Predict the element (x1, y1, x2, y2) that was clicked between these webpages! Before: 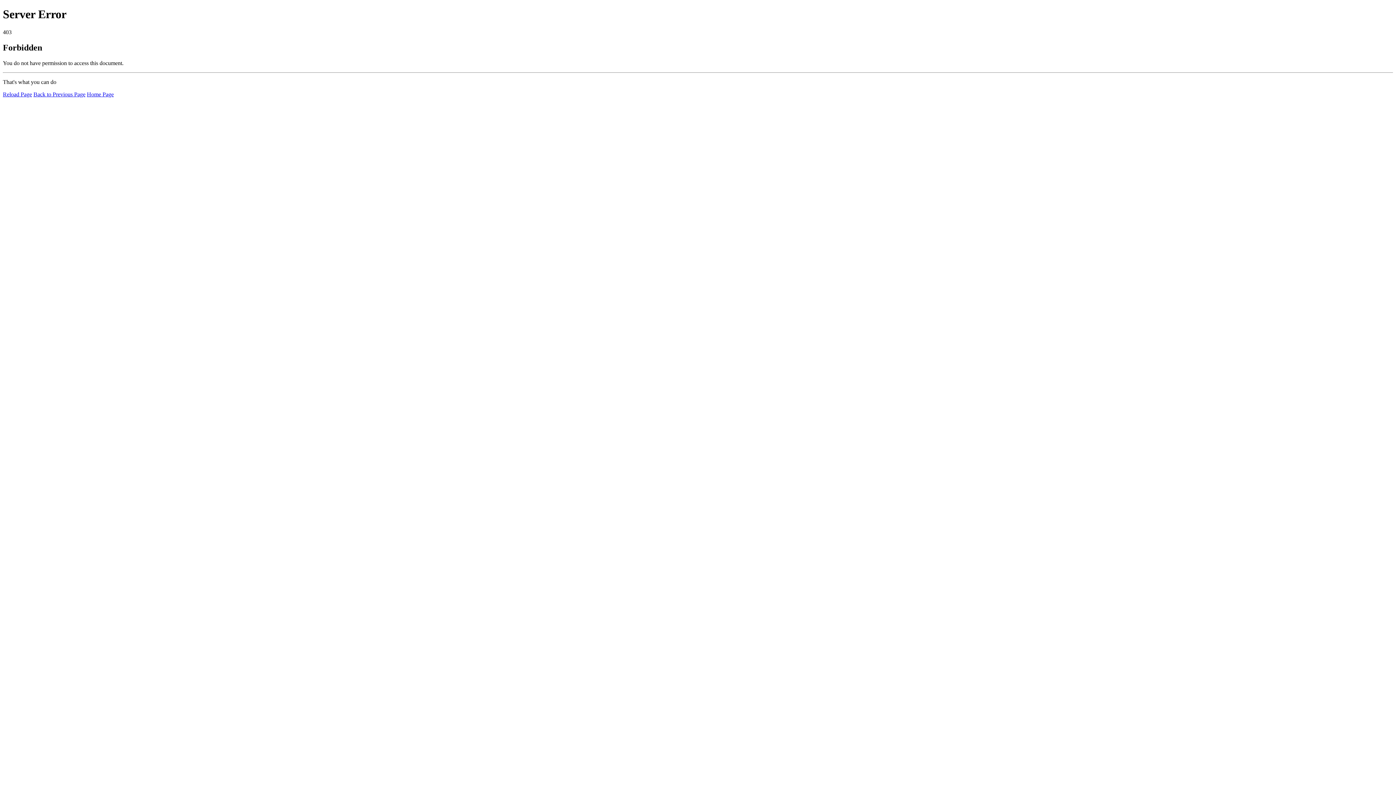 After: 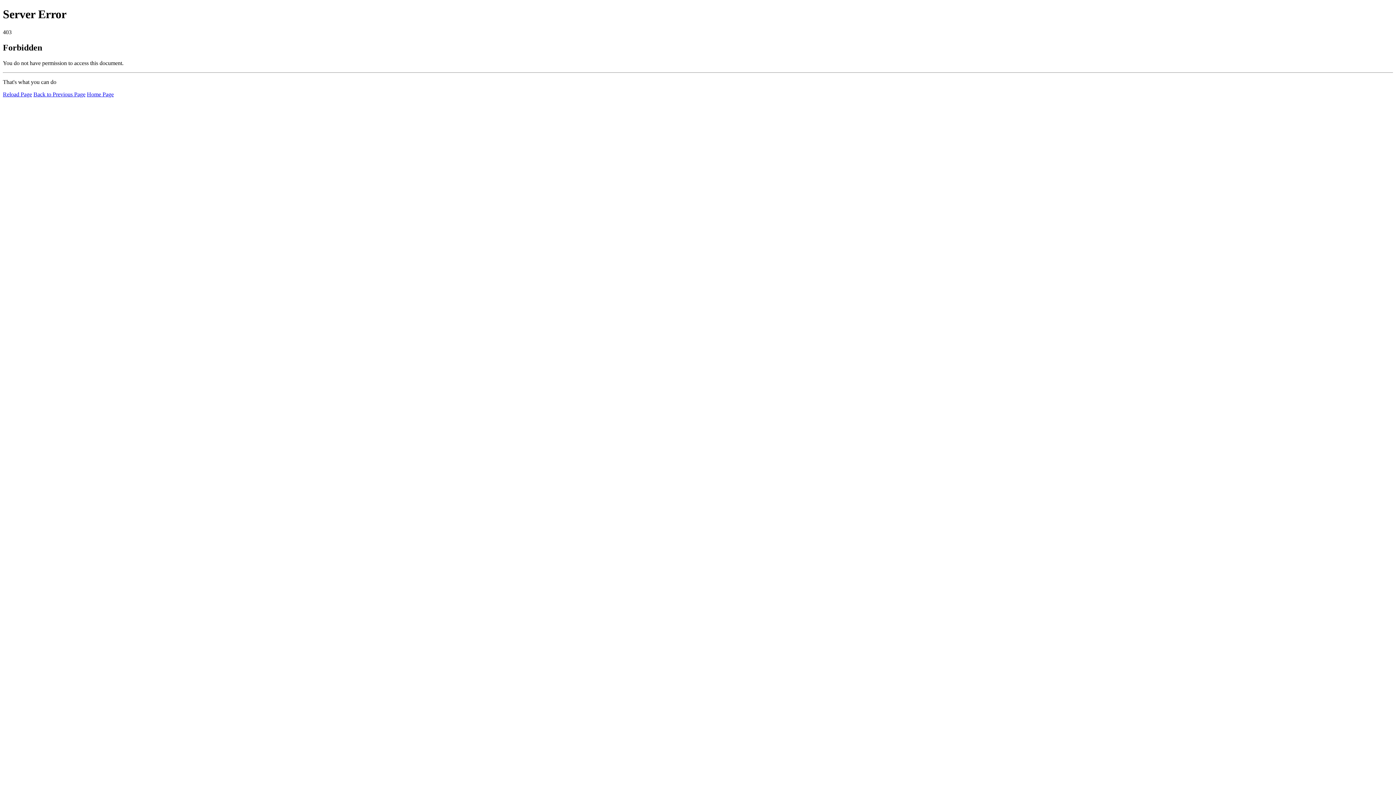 Action: label: Reload Page bbox: (2, 91, 32, 97)